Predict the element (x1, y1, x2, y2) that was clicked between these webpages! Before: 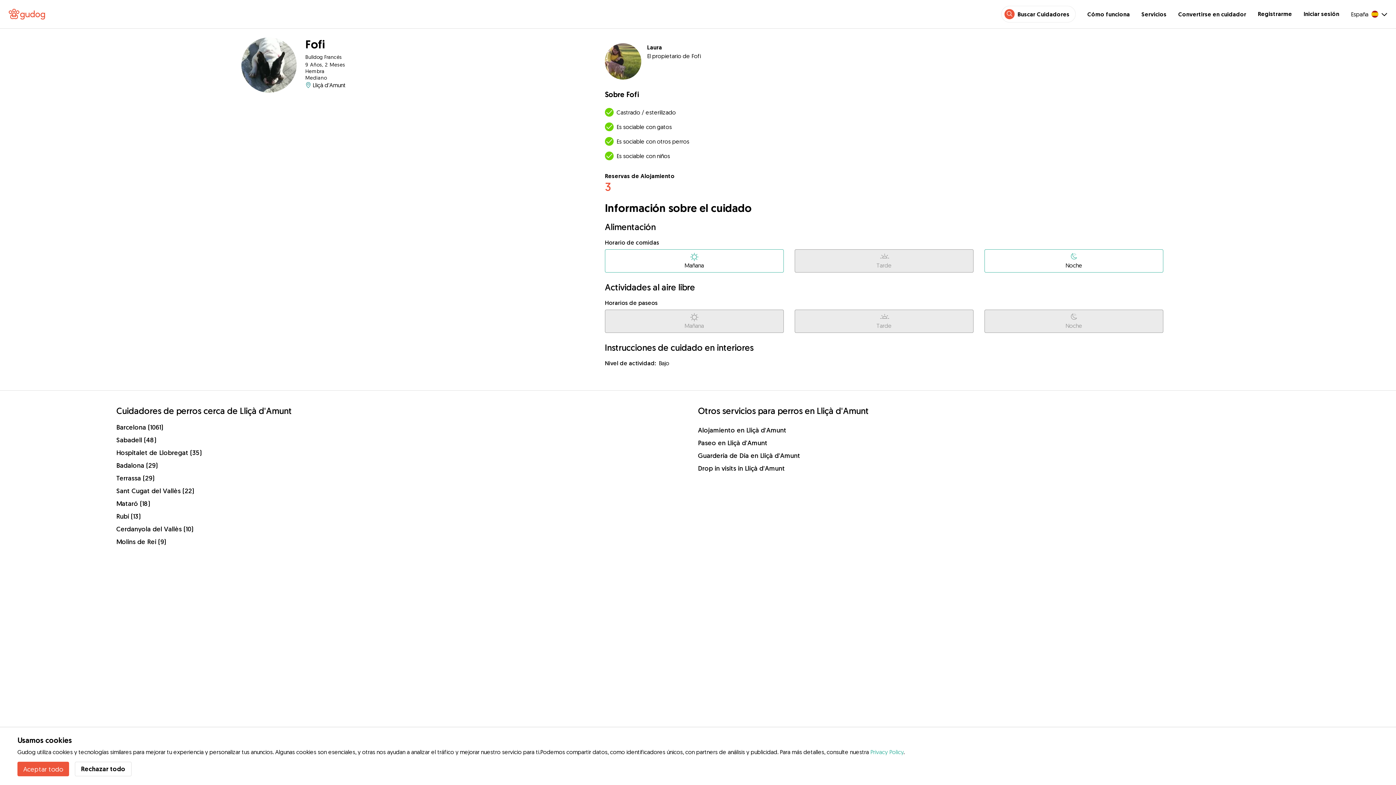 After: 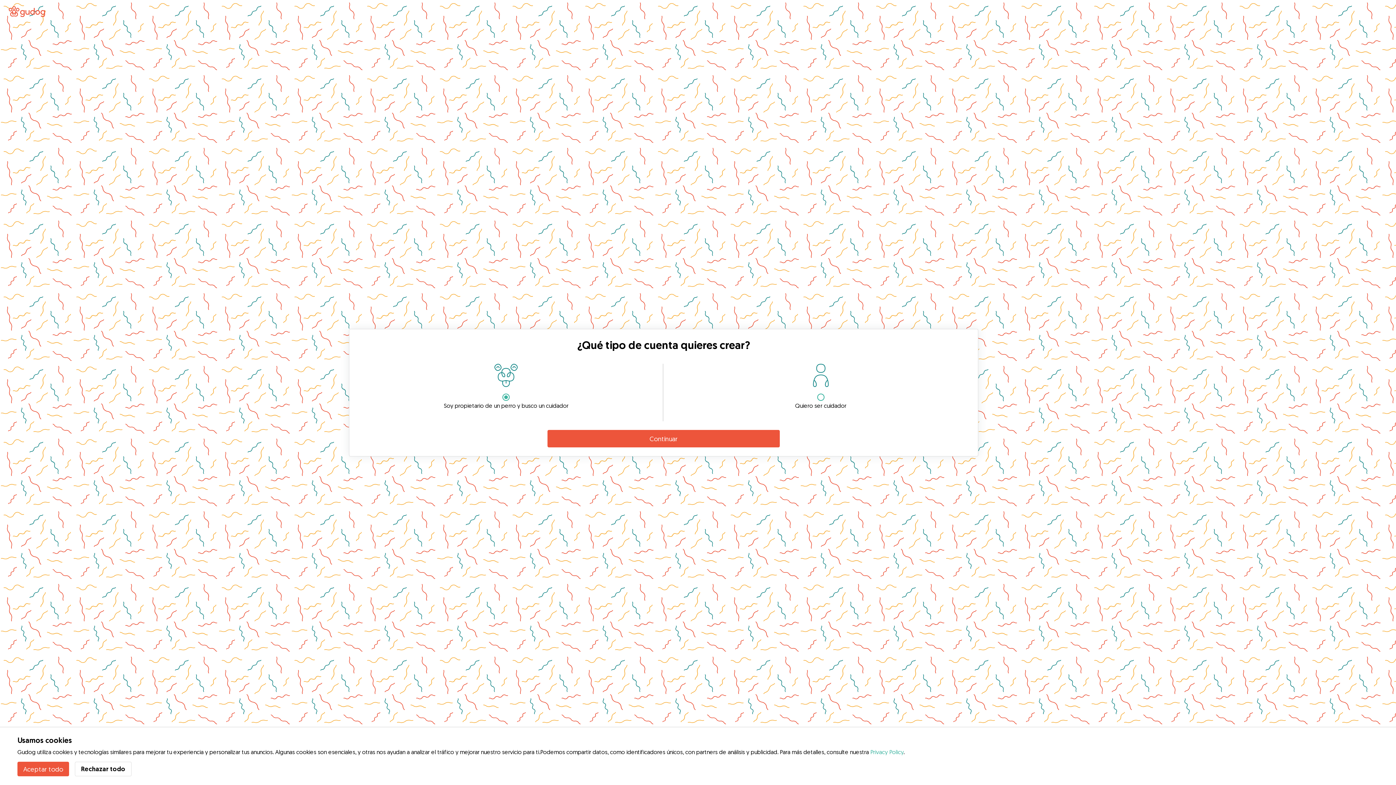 Action: label: Registrarme bbox: (1258, 10, 1292, 17)